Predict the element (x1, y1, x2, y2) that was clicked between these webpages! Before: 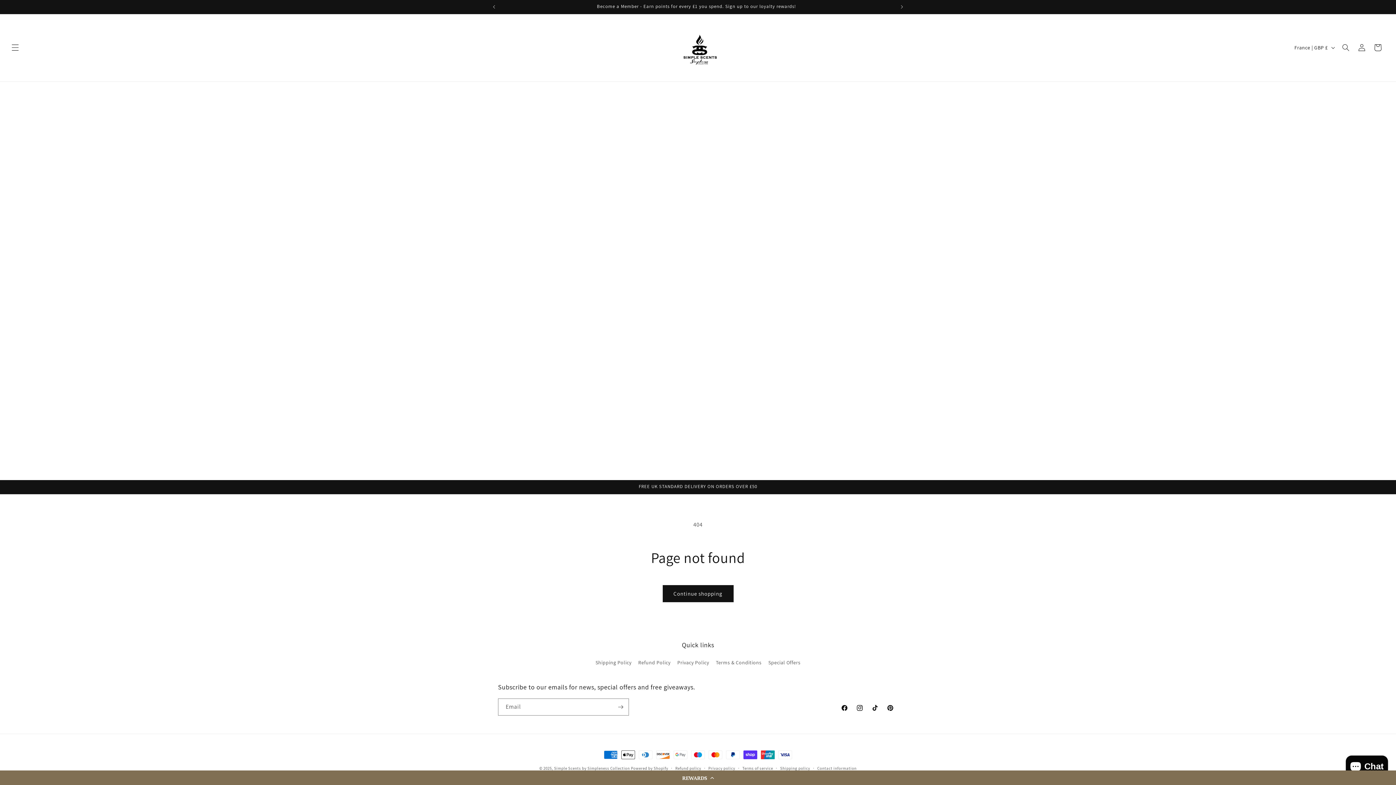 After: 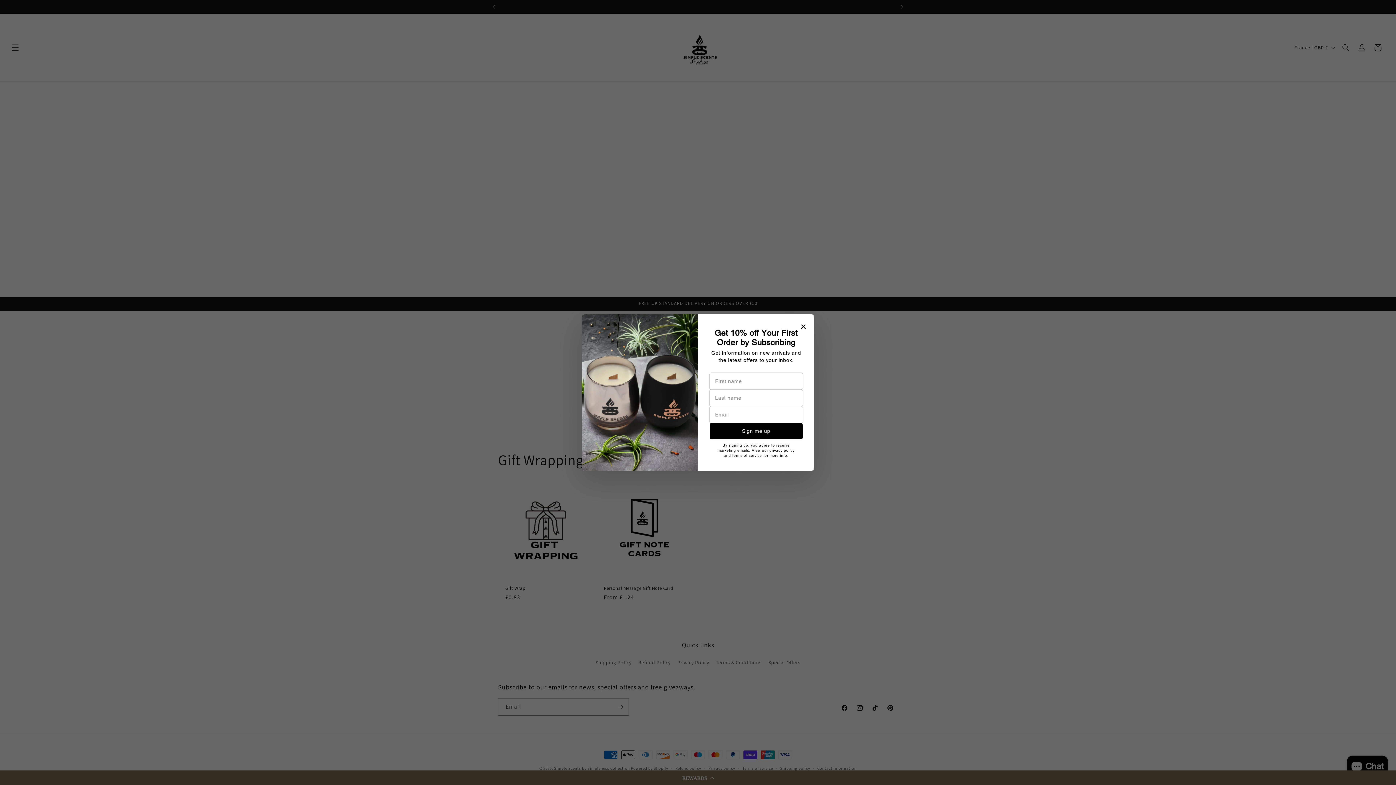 Action: bbox: (1370, 39, 1386, 55) label: Cart